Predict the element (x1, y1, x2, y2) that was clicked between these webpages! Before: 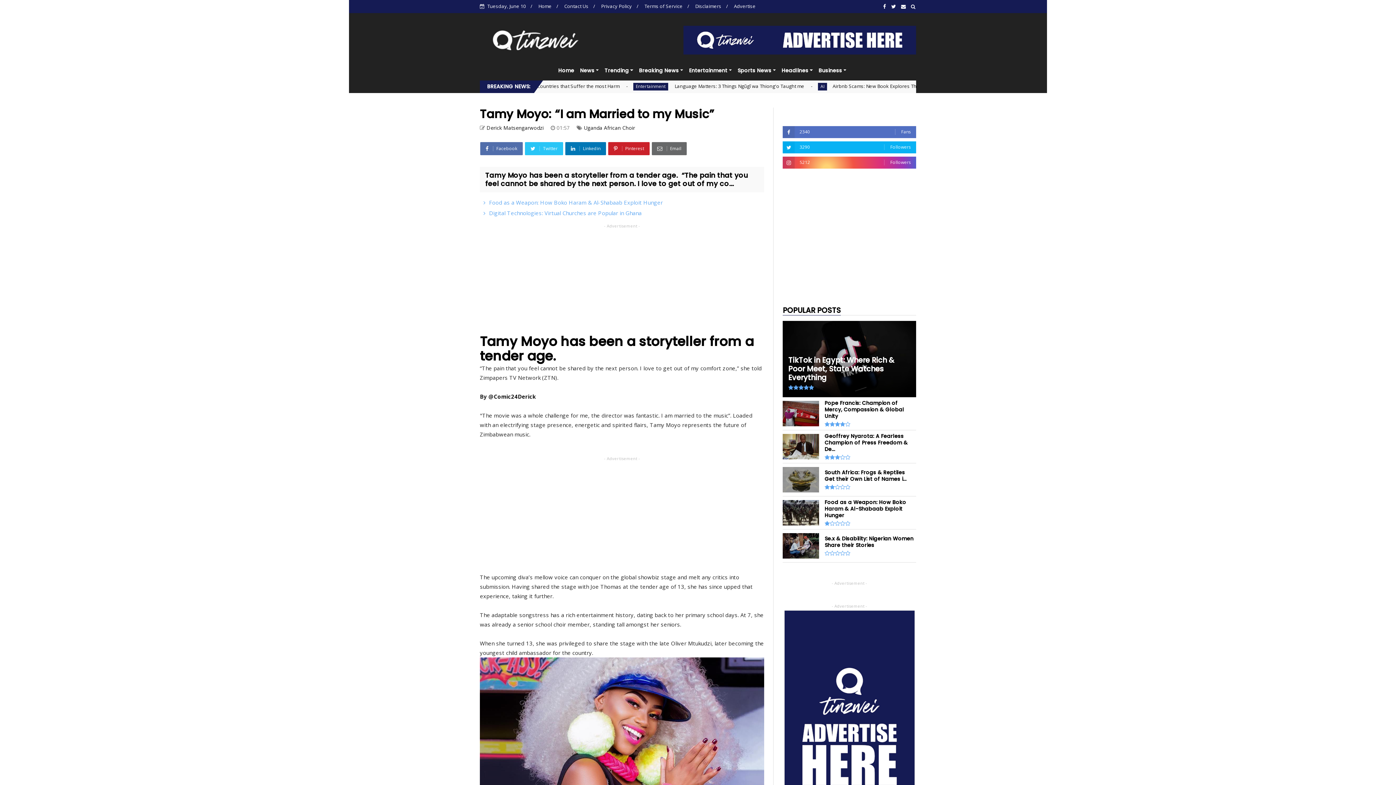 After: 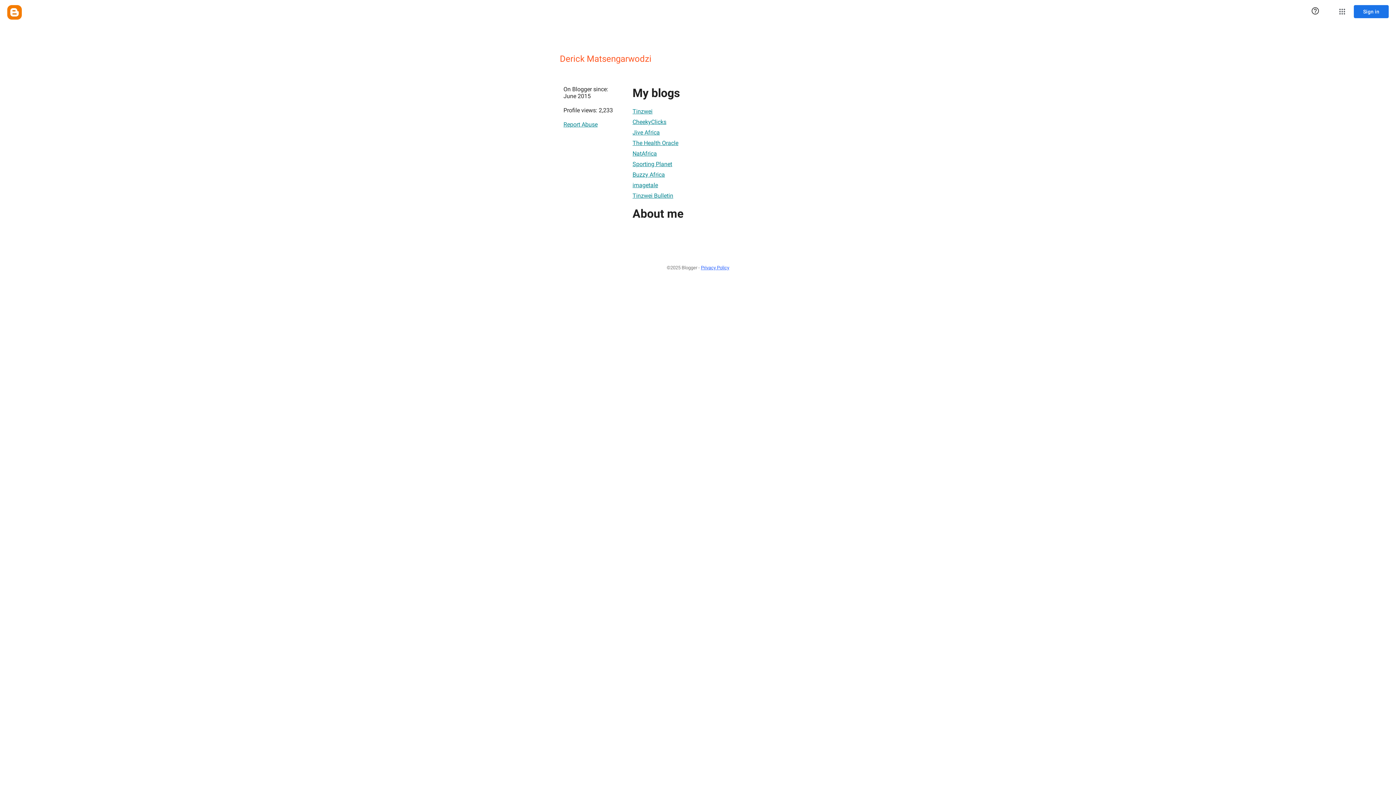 Action: bbox: (486, 124, 545, 131) label: Derick Matsengarwodzi 